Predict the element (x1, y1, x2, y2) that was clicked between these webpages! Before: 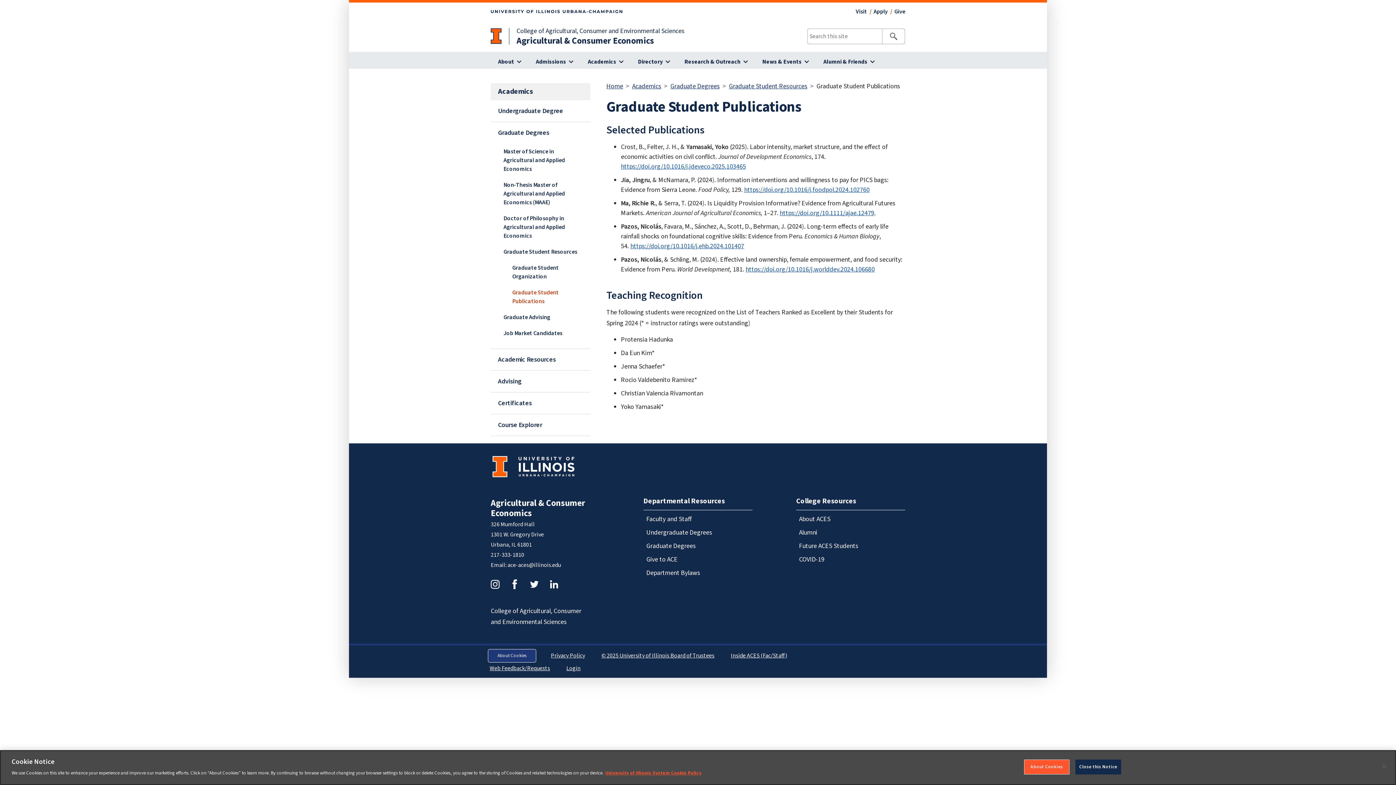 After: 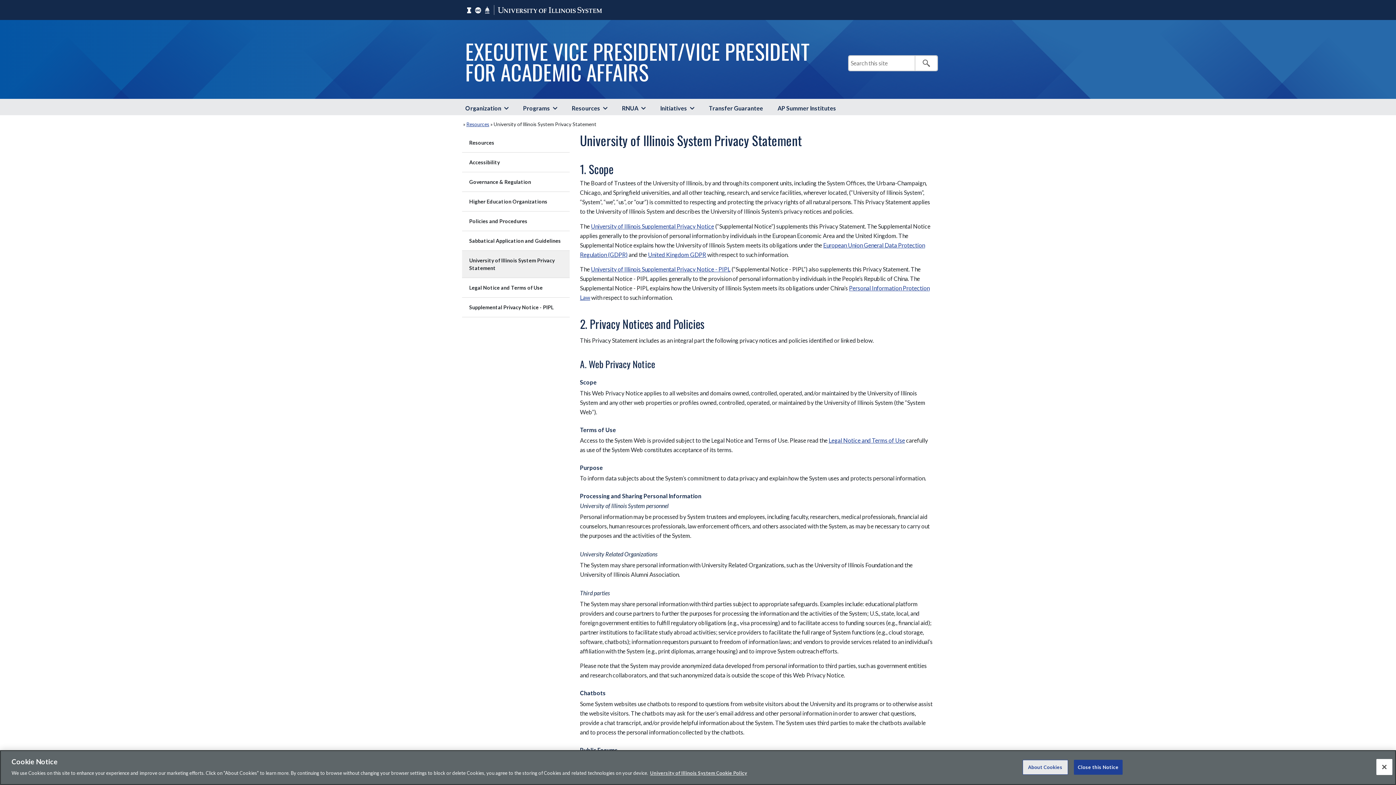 Action: bbox: (549, 650, 586, 661) label: Privacy Policy